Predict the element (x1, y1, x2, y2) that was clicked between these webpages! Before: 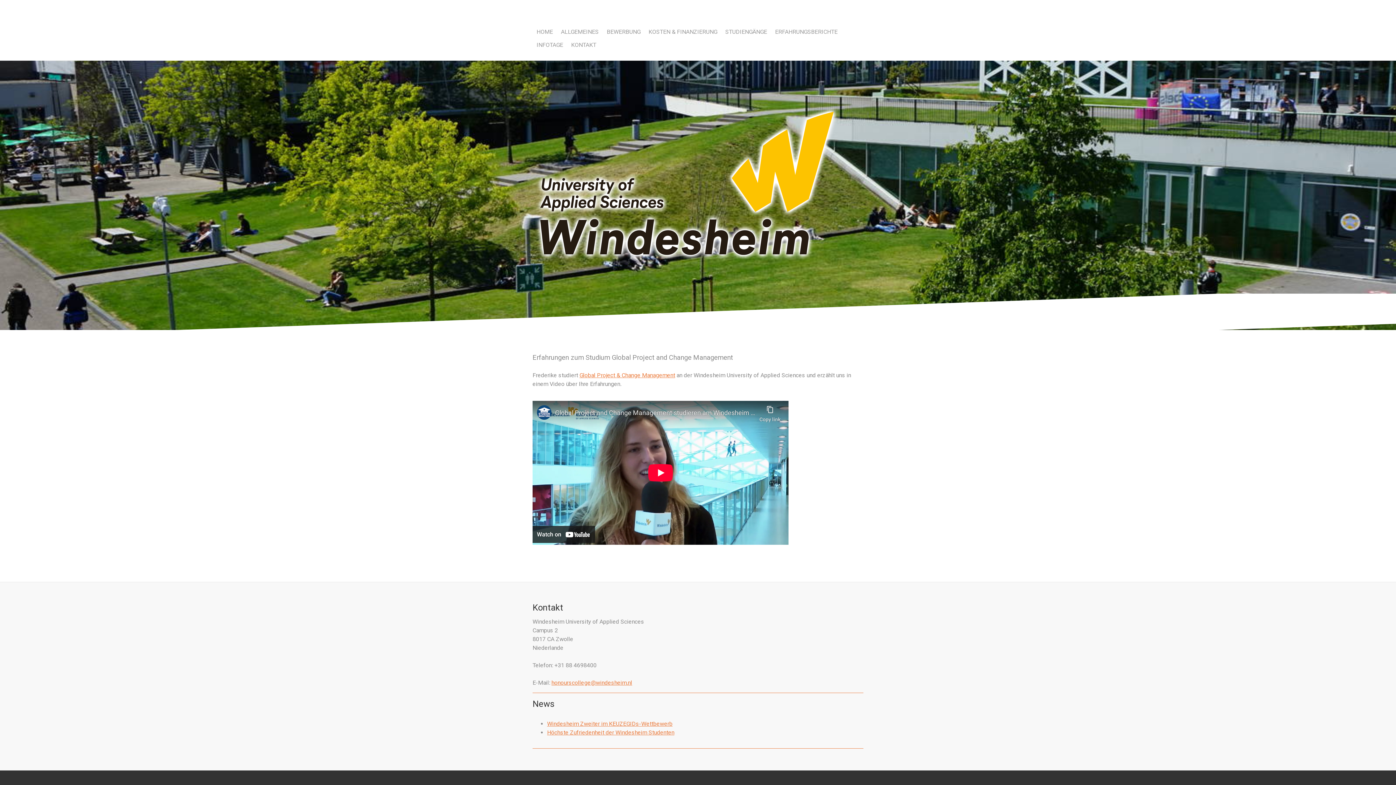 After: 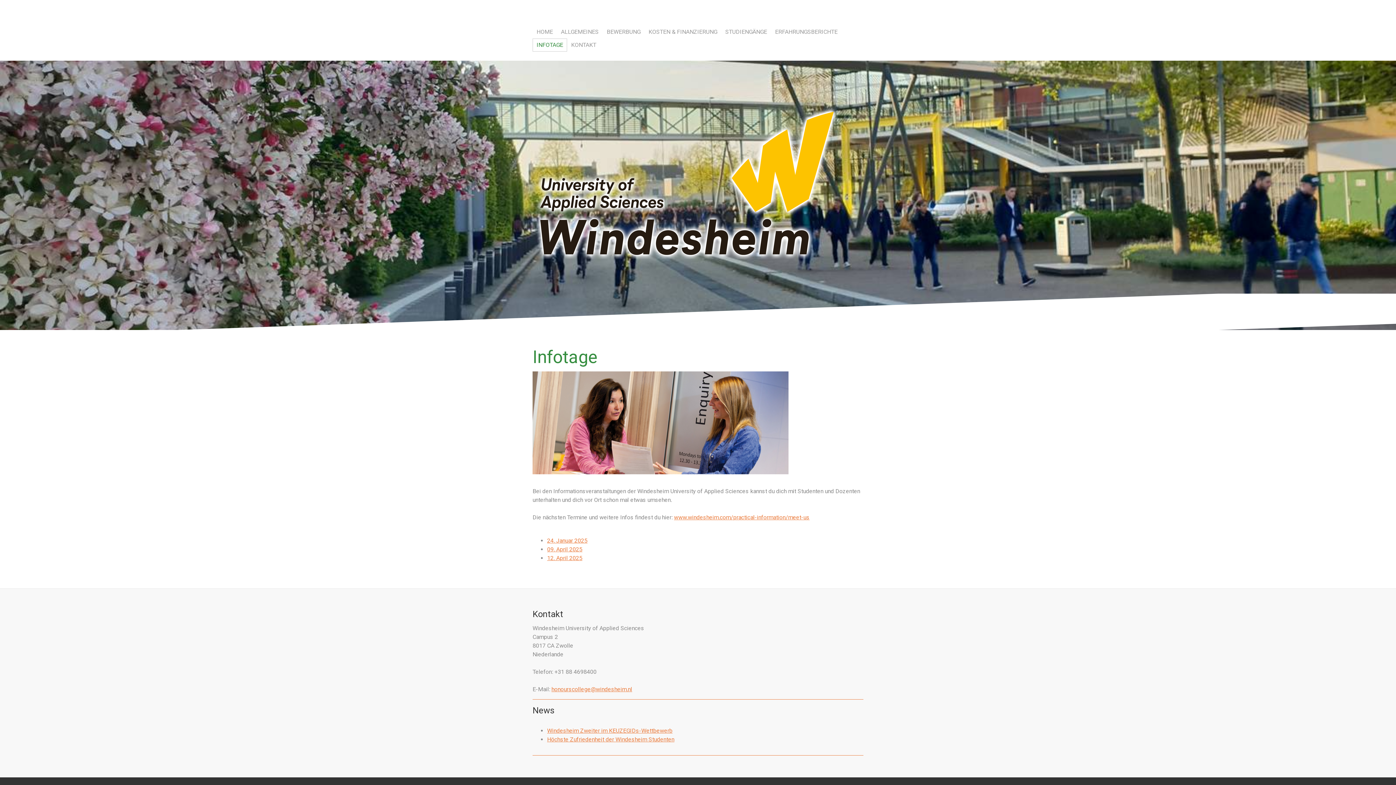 Action: label: INFOTAGE bbox: (532, 38, 567, 51)